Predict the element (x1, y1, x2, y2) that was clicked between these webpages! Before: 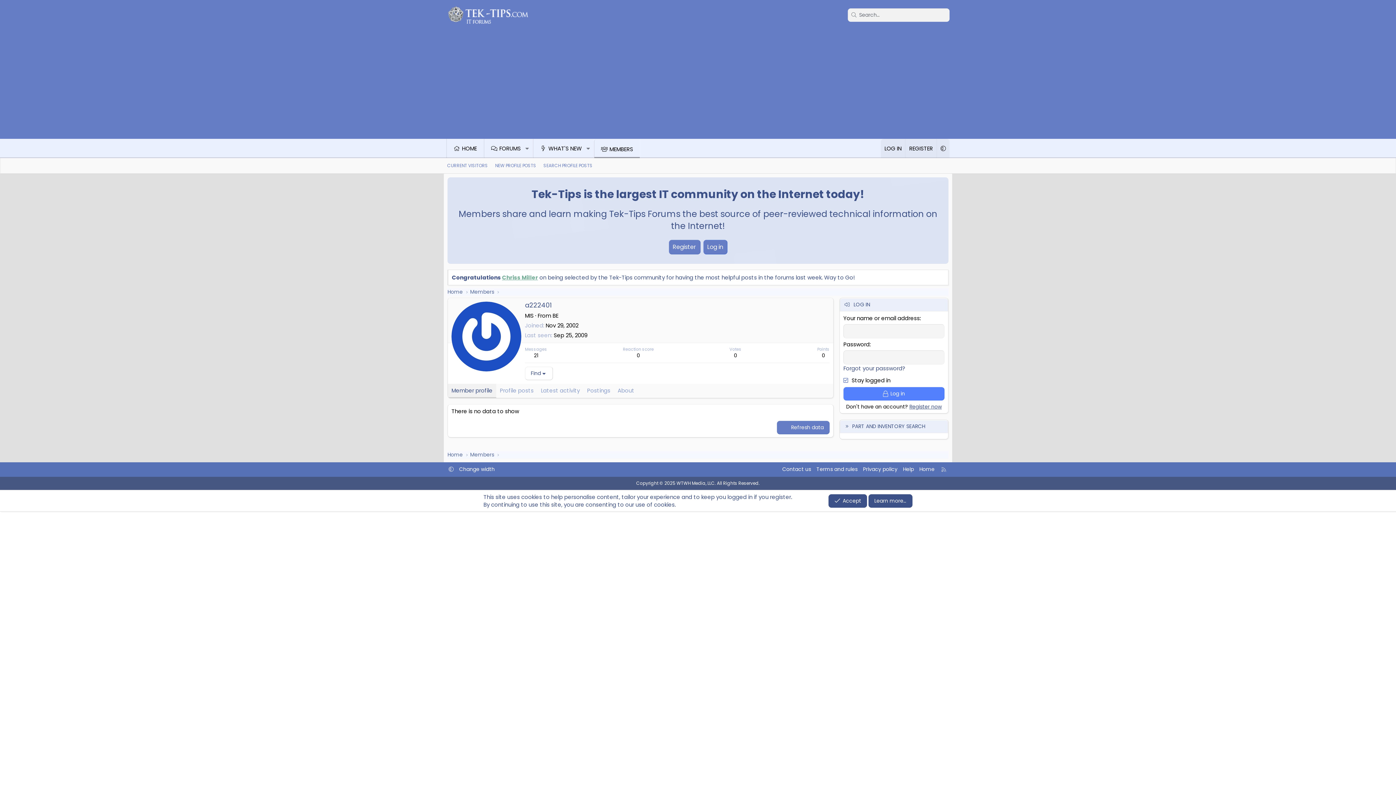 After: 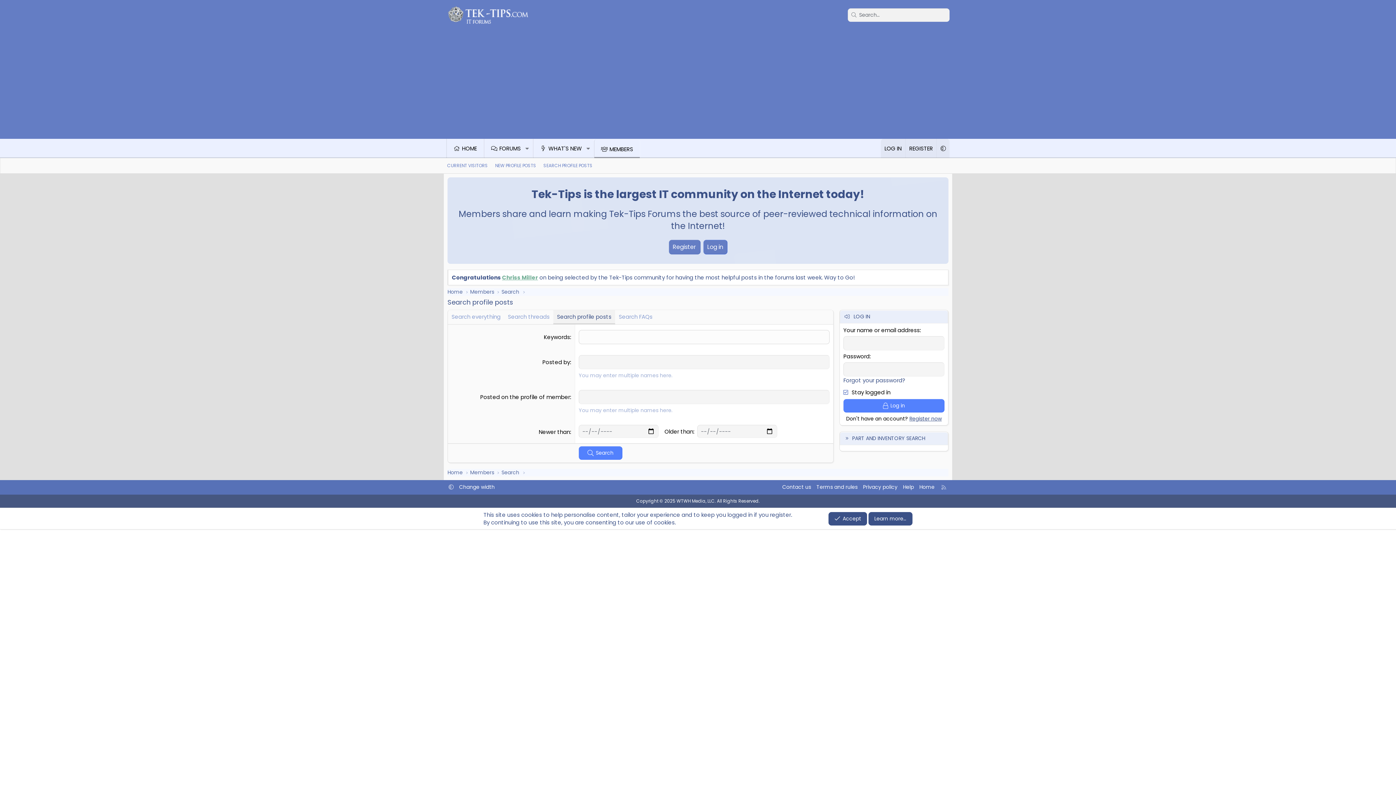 Action: label: SEARCH PROFILE POSTS bbox: (540, 160, 596, 171)